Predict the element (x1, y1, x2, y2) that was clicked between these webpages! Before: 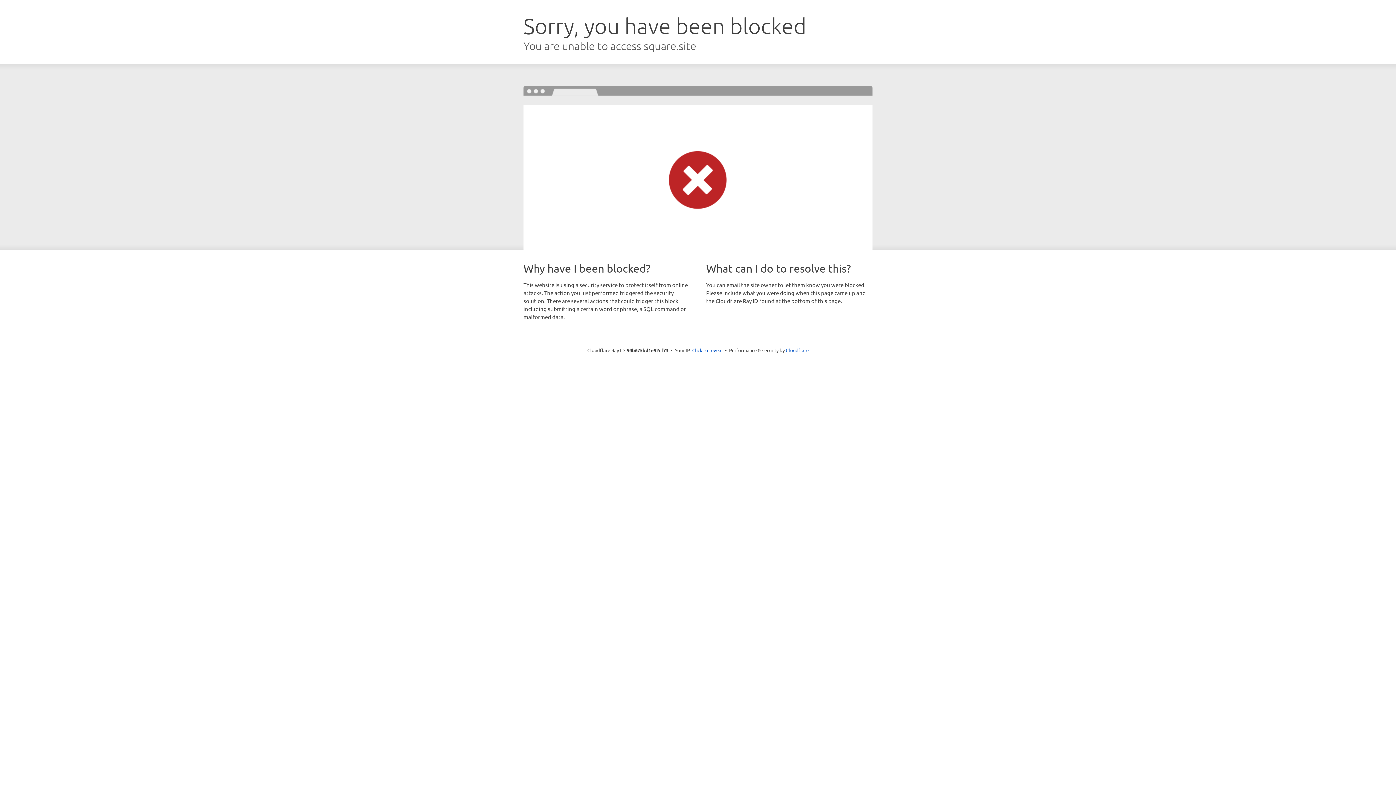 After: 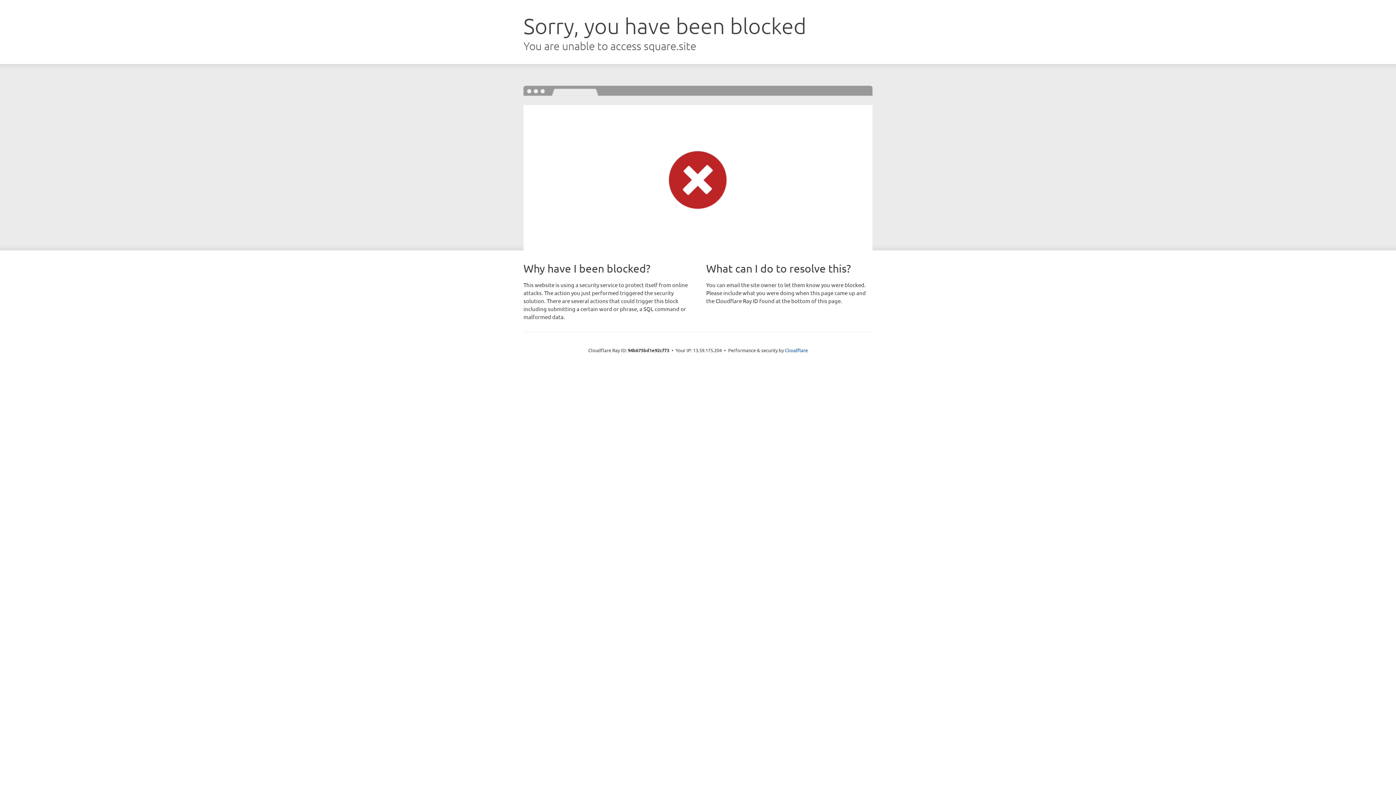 Action: label: Click to reveal bbox: (692, 346, 722, 353)